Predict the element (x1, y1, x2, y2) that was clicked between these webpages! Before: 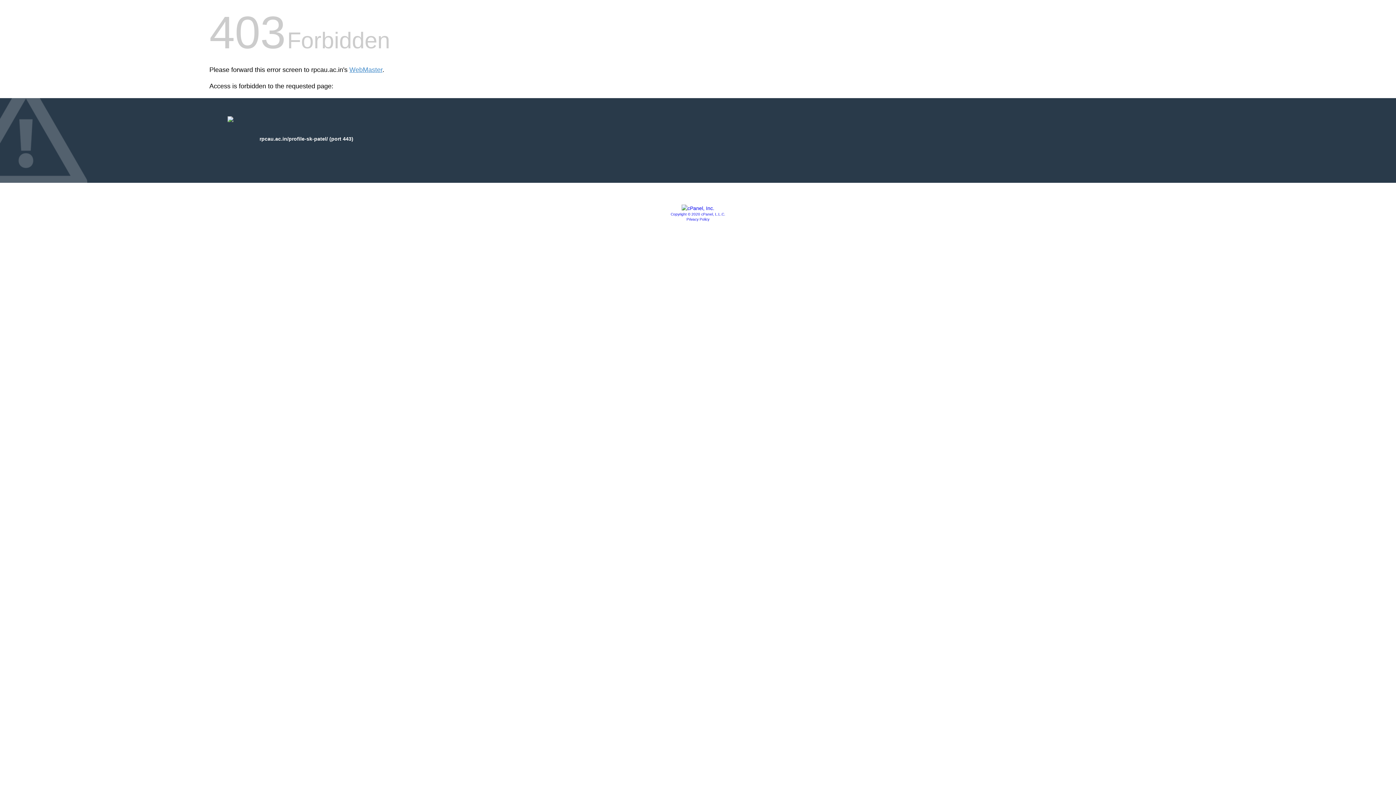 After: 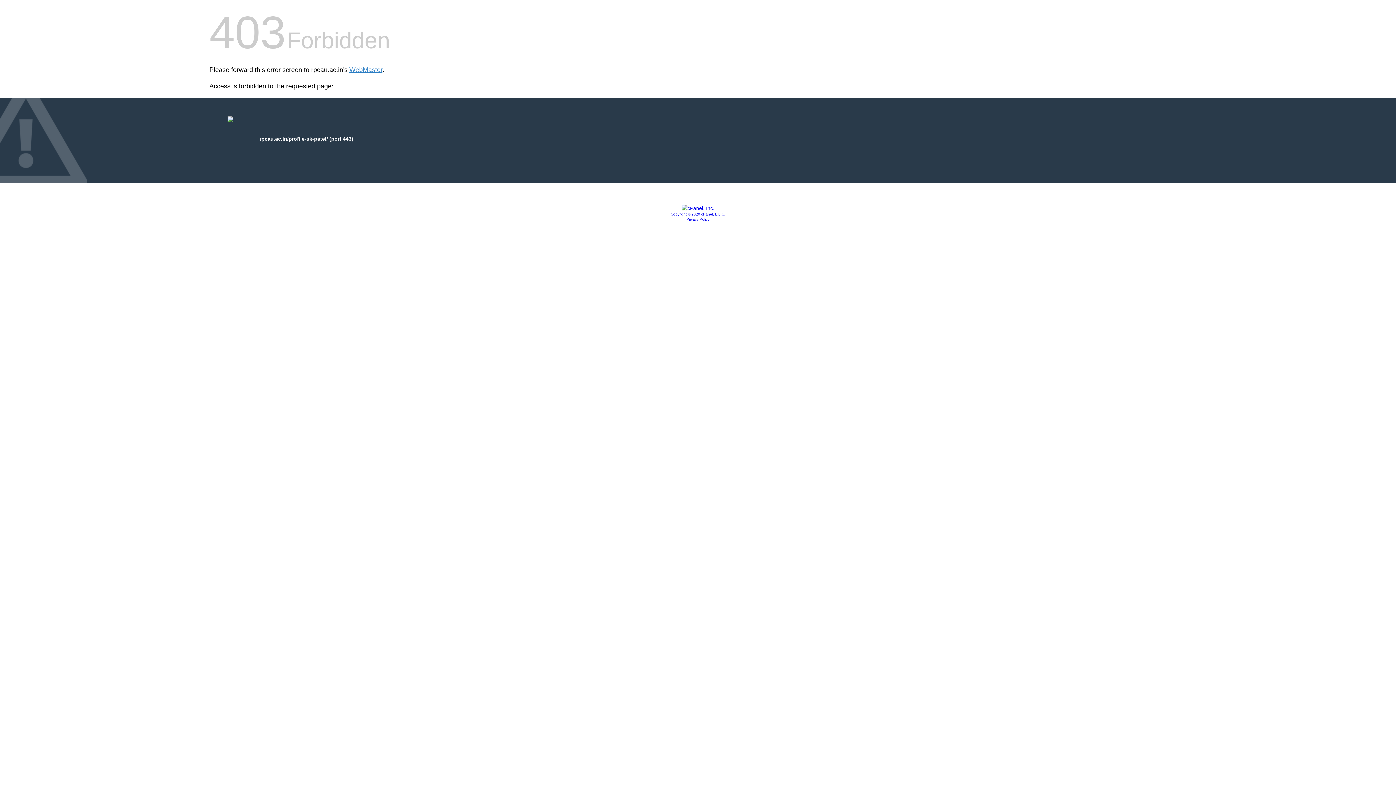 Action: bbox: (686, 217, 709, 221) label: Privacy Policy